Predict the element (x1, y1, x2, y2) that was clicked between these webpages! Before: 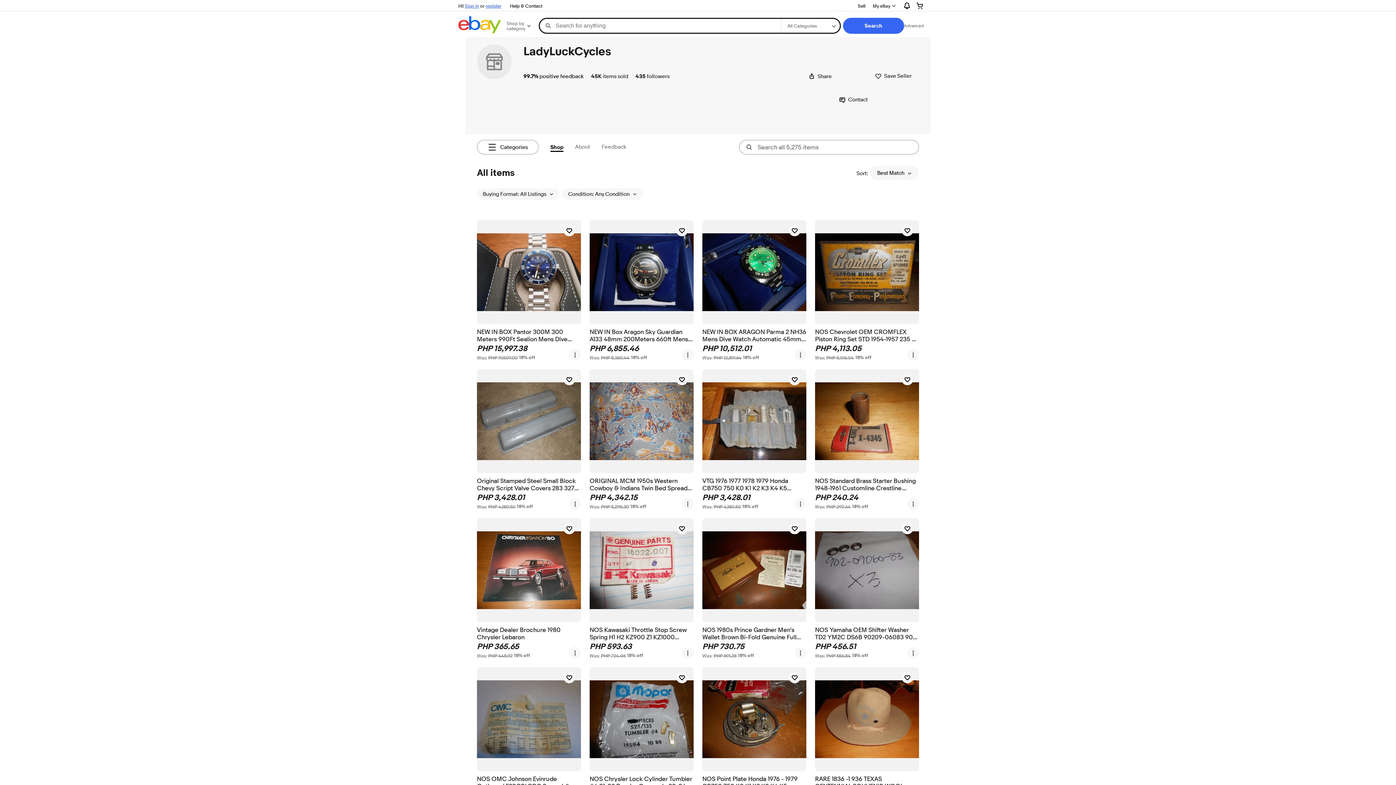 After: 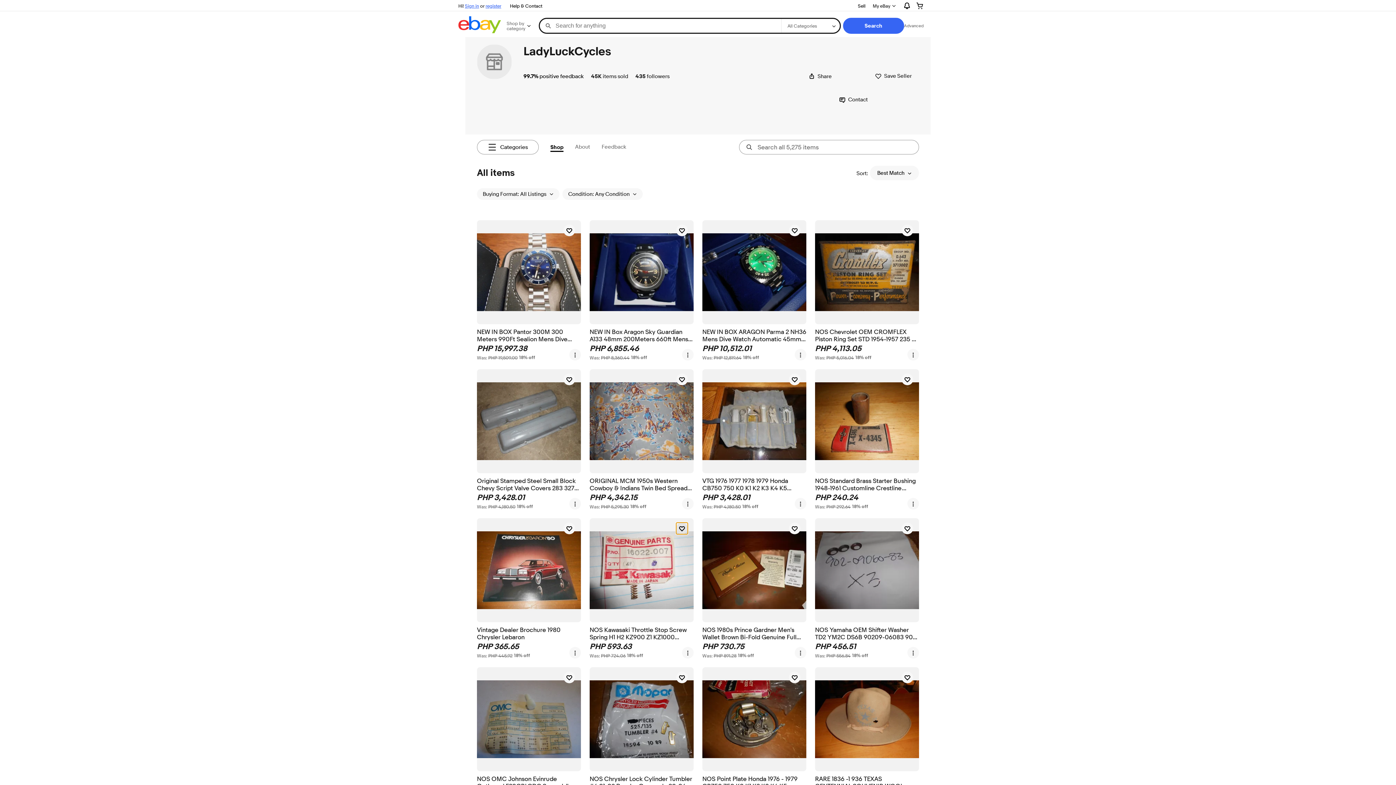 Action: bbox: (676, 522, 688, 534) label: watch NOS Kawasaki Throttle Stop Screw Spring H1 H2 KZ900 Z1 KZ1000 16022-007